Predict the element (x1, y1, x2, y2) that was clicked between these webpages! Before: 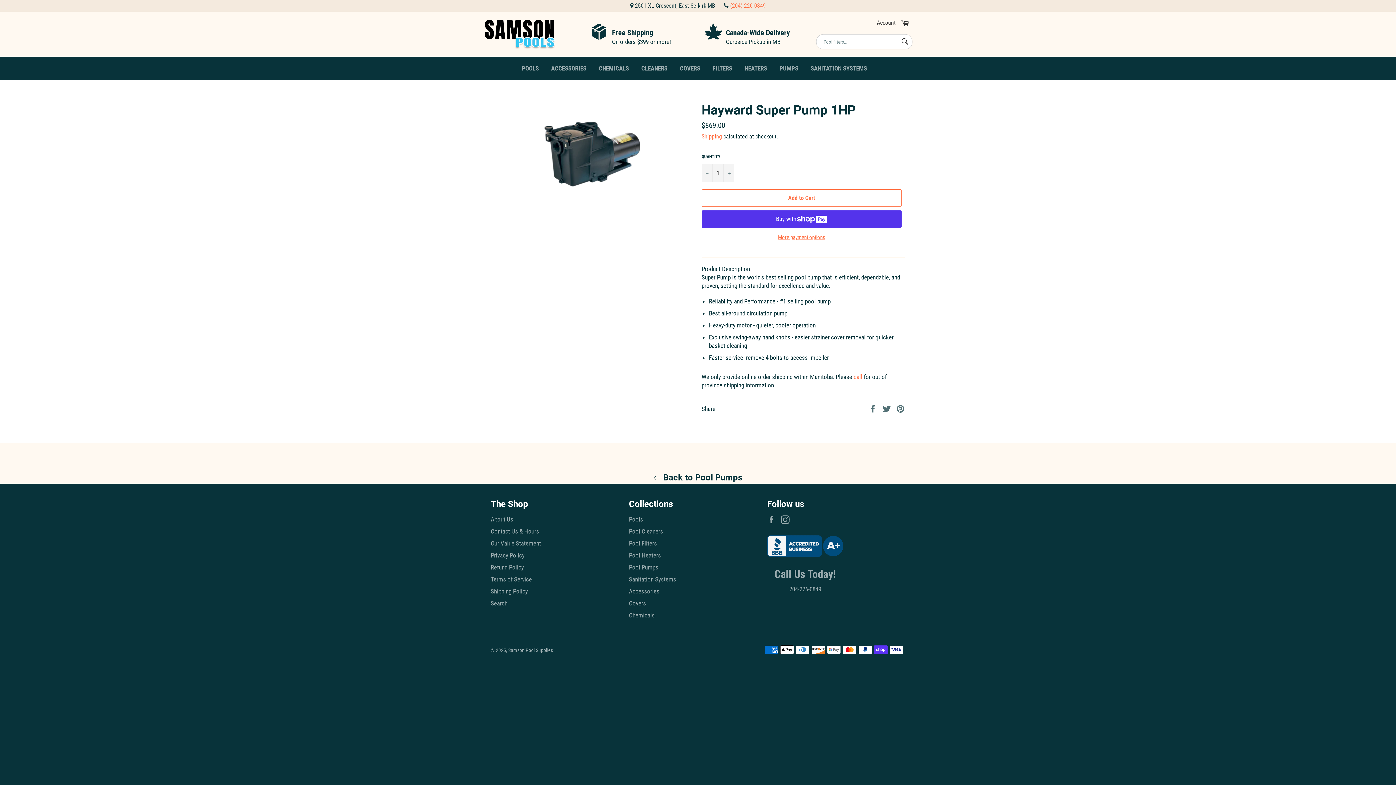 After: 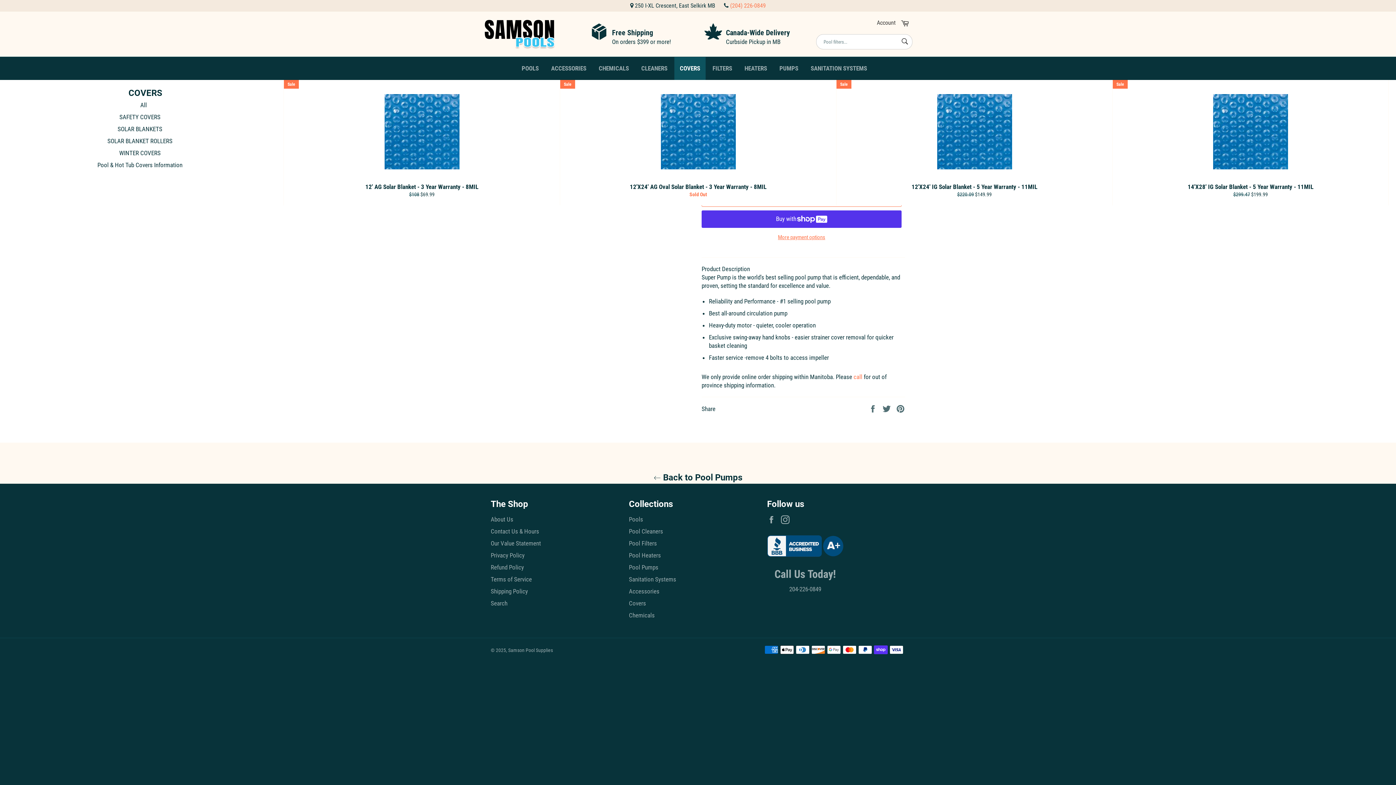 Action: label: COVERS bbox: (674, 57, 705, 80)